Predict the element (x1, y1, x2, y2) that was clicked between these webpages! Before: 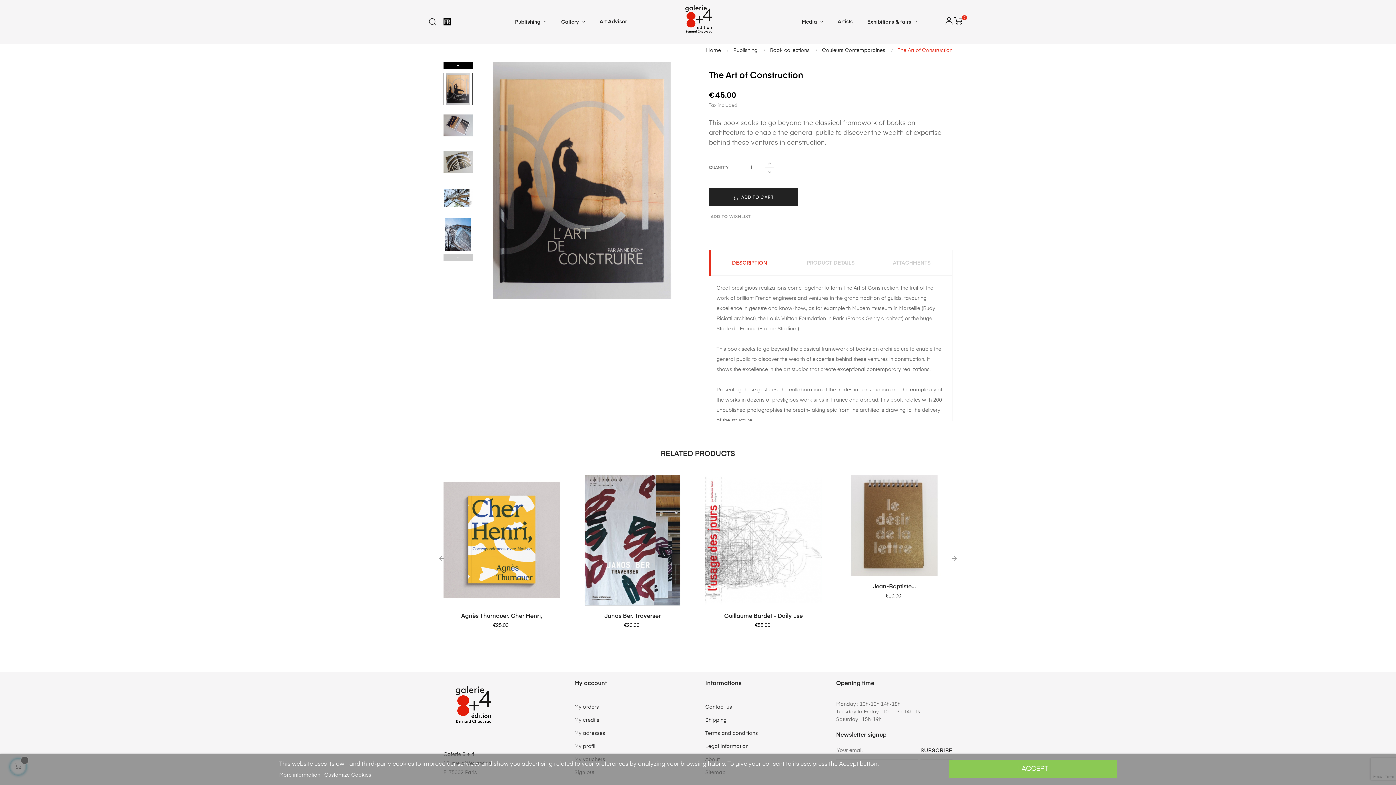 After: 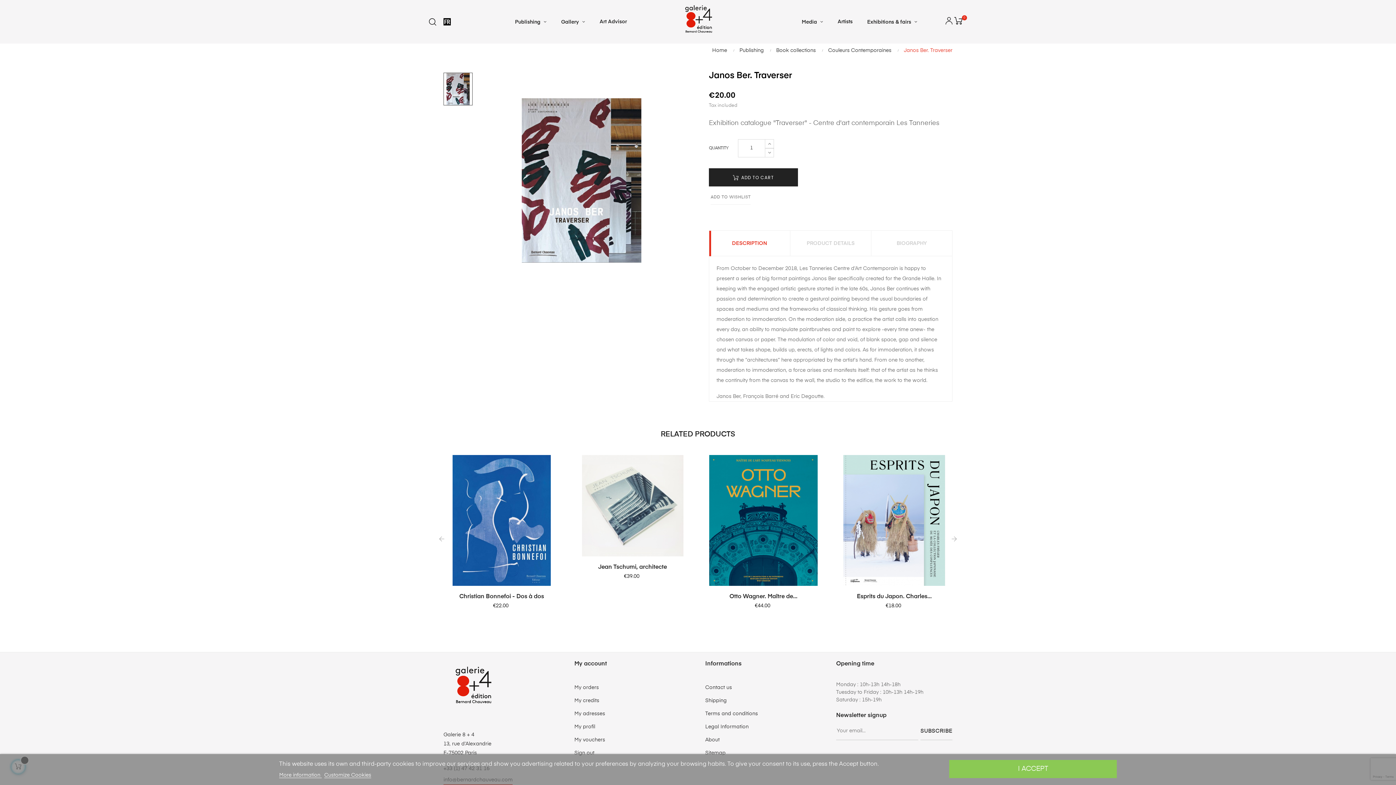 Action: bbox: (574, 537, 690, 542)